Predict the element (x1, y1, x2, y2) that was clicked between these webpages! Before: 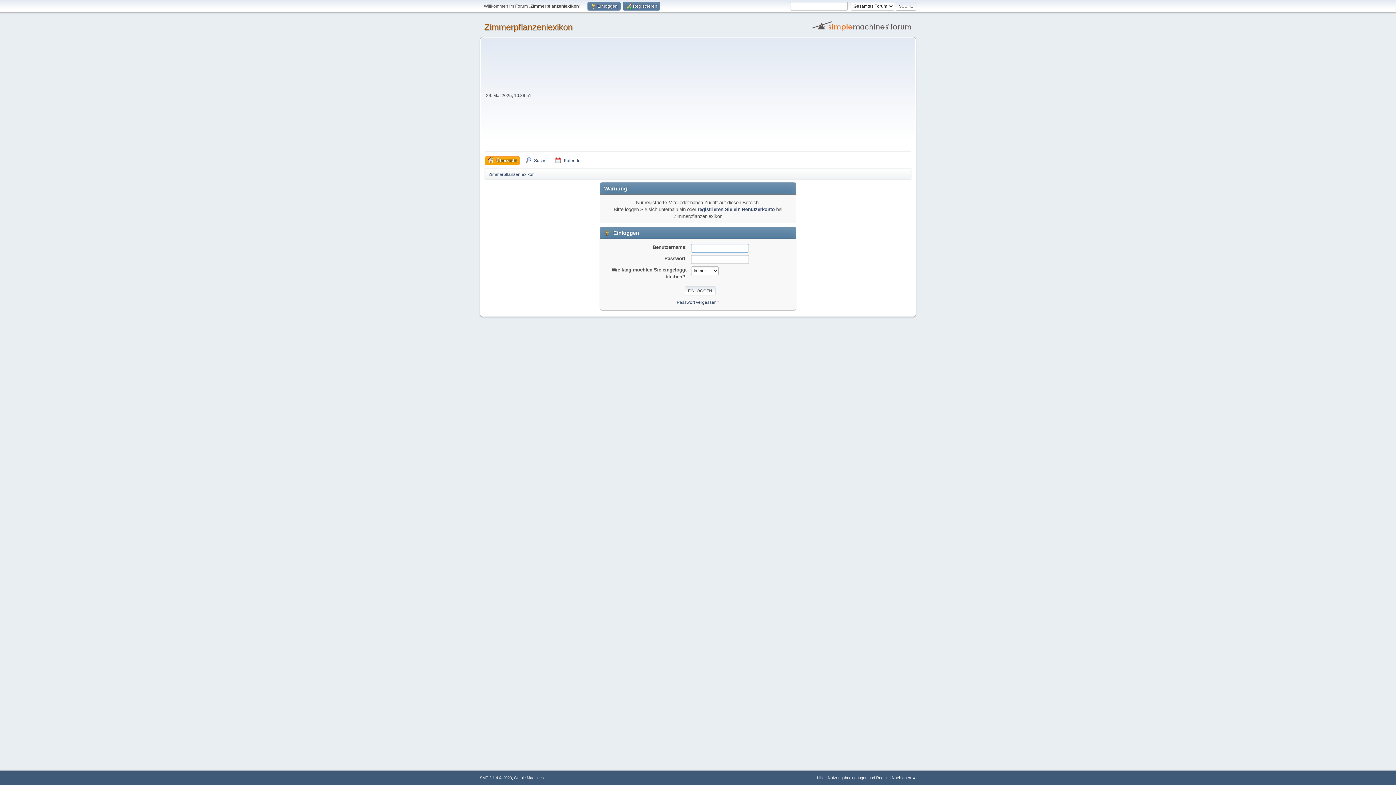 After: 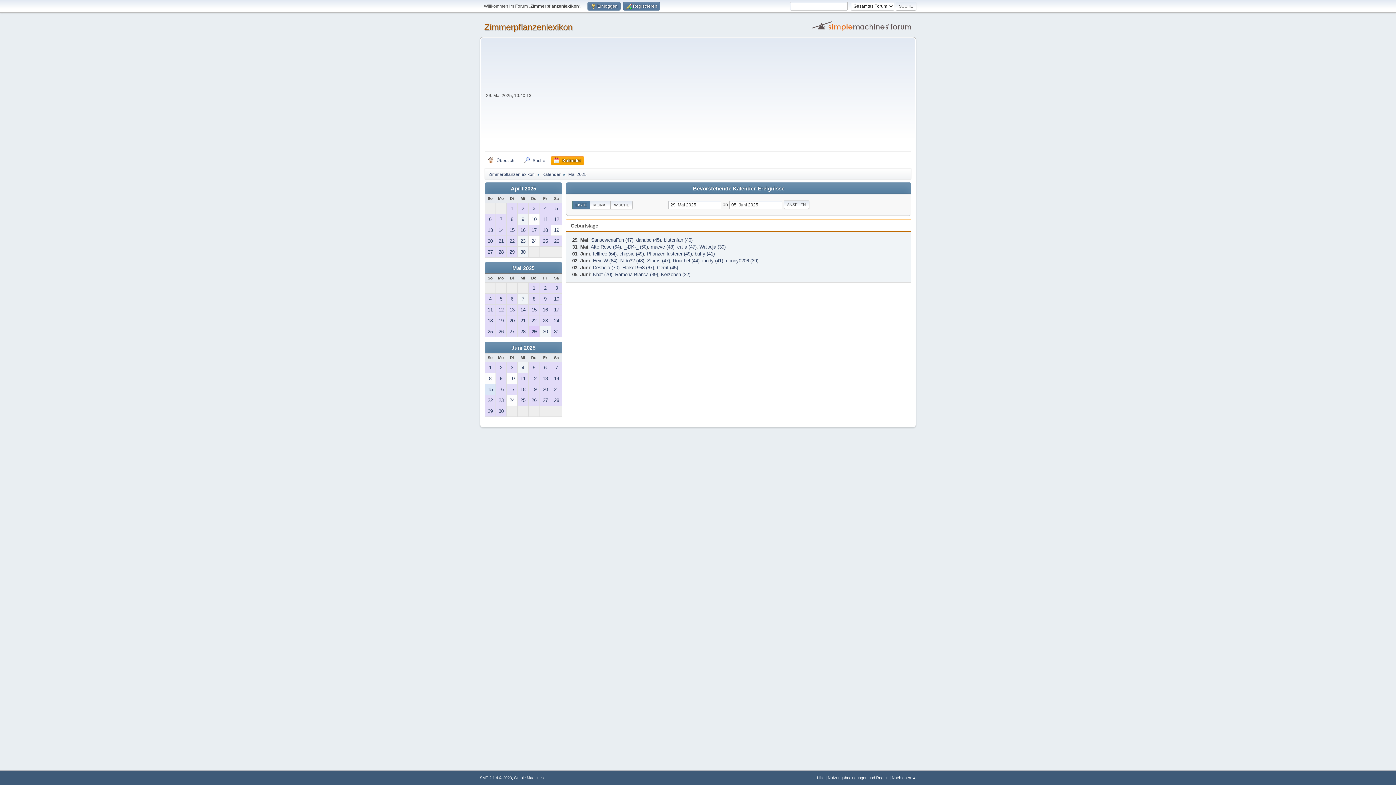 Action: label: Kalender bbox: (552, 156, 585, 165)